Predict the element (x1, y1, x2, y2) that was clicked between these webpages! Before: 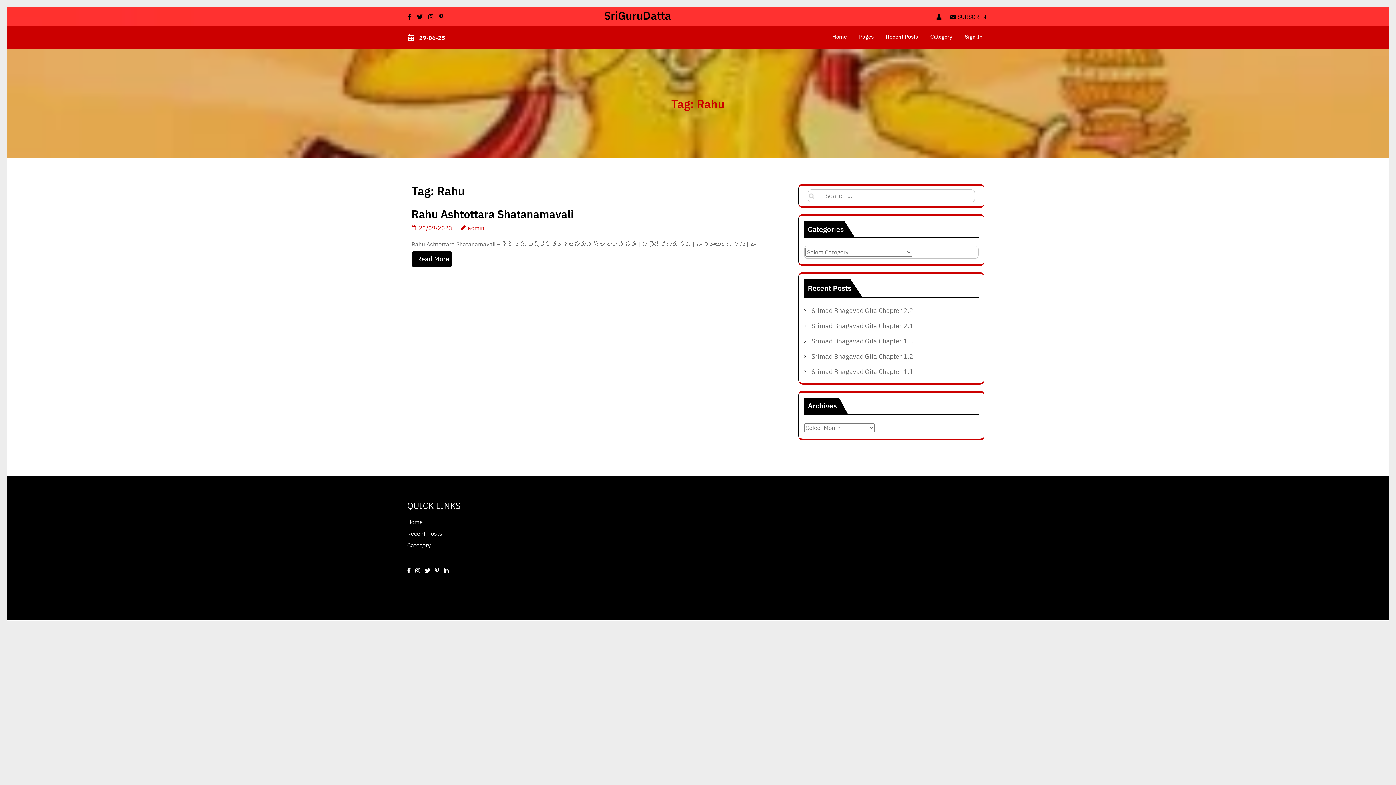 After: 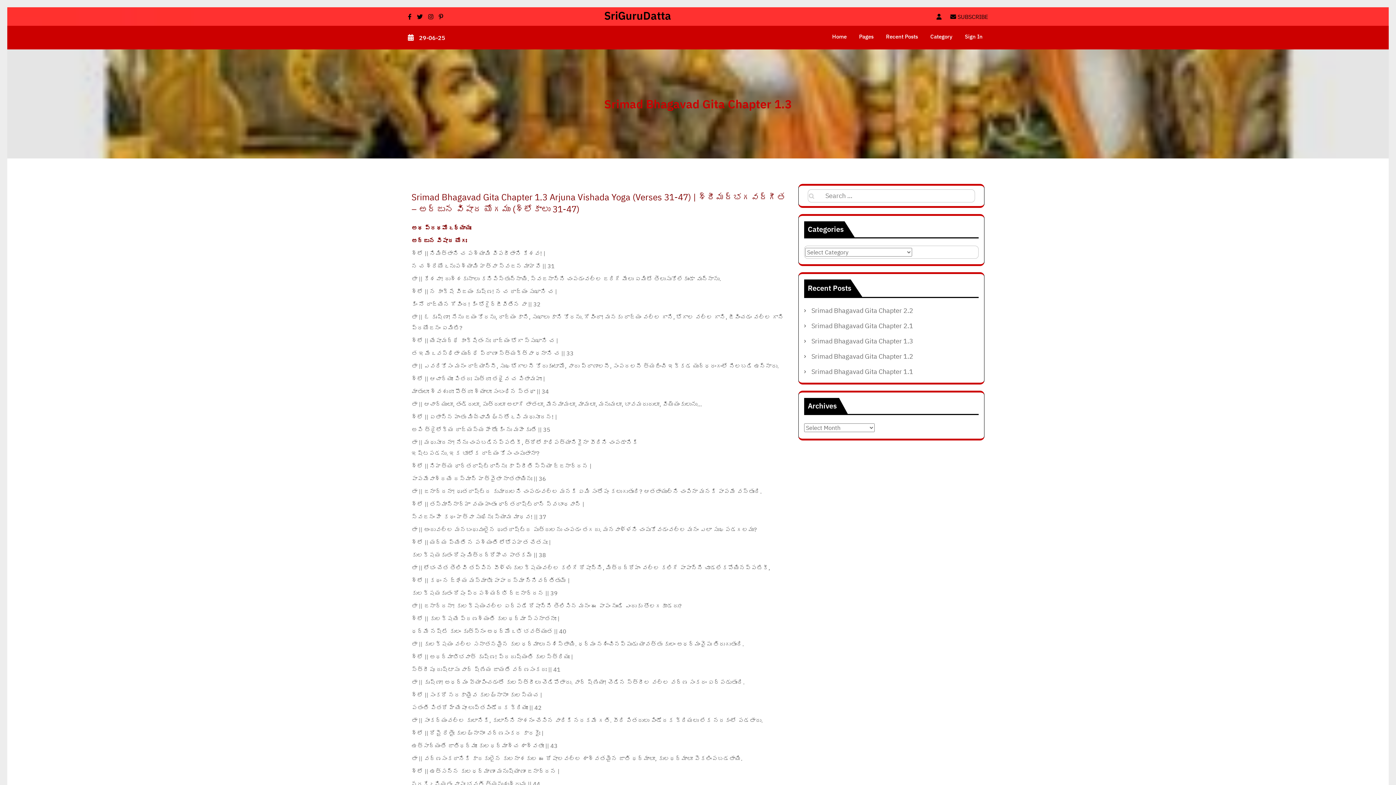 Action: label: Srimad Bhagavad Gita Chapter 1.3 bbox: (811, 337, 913, 345)